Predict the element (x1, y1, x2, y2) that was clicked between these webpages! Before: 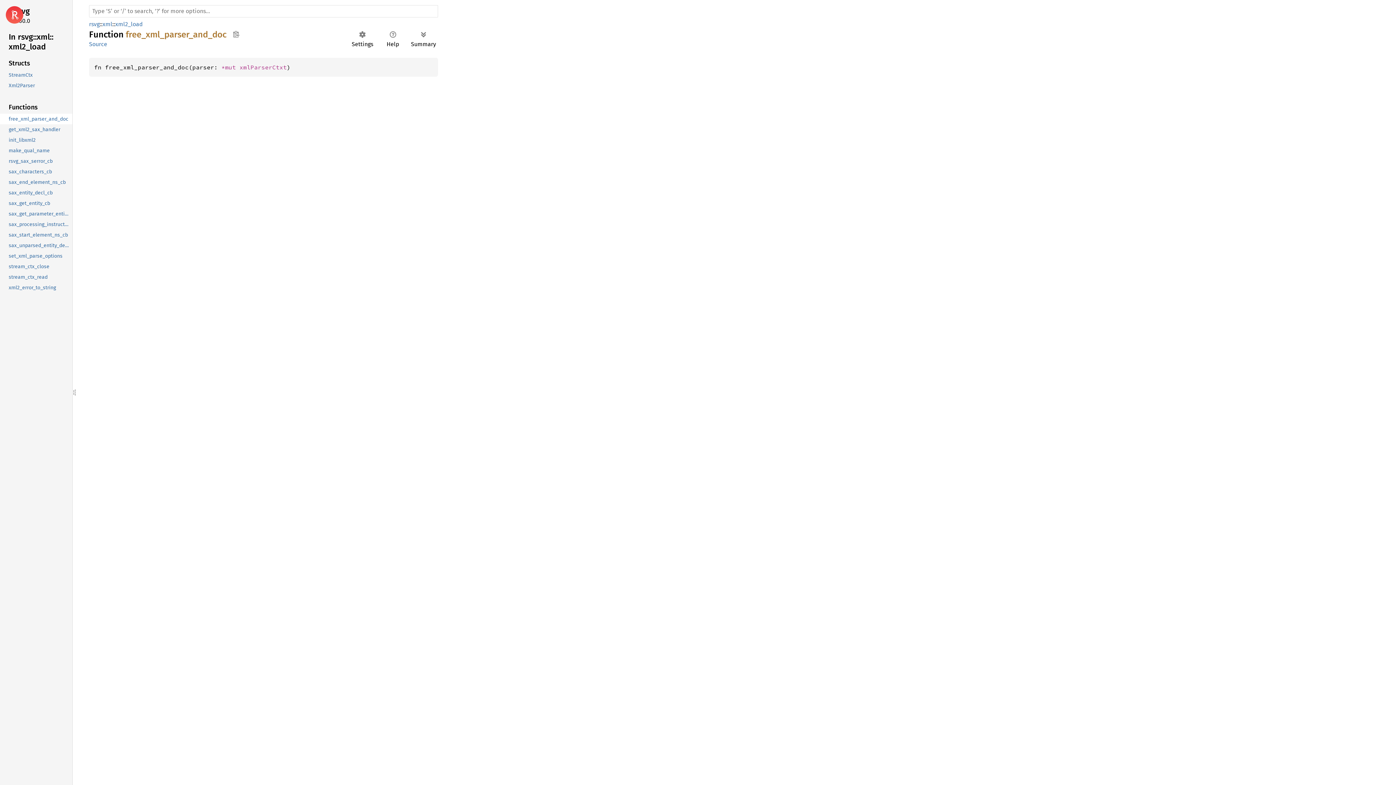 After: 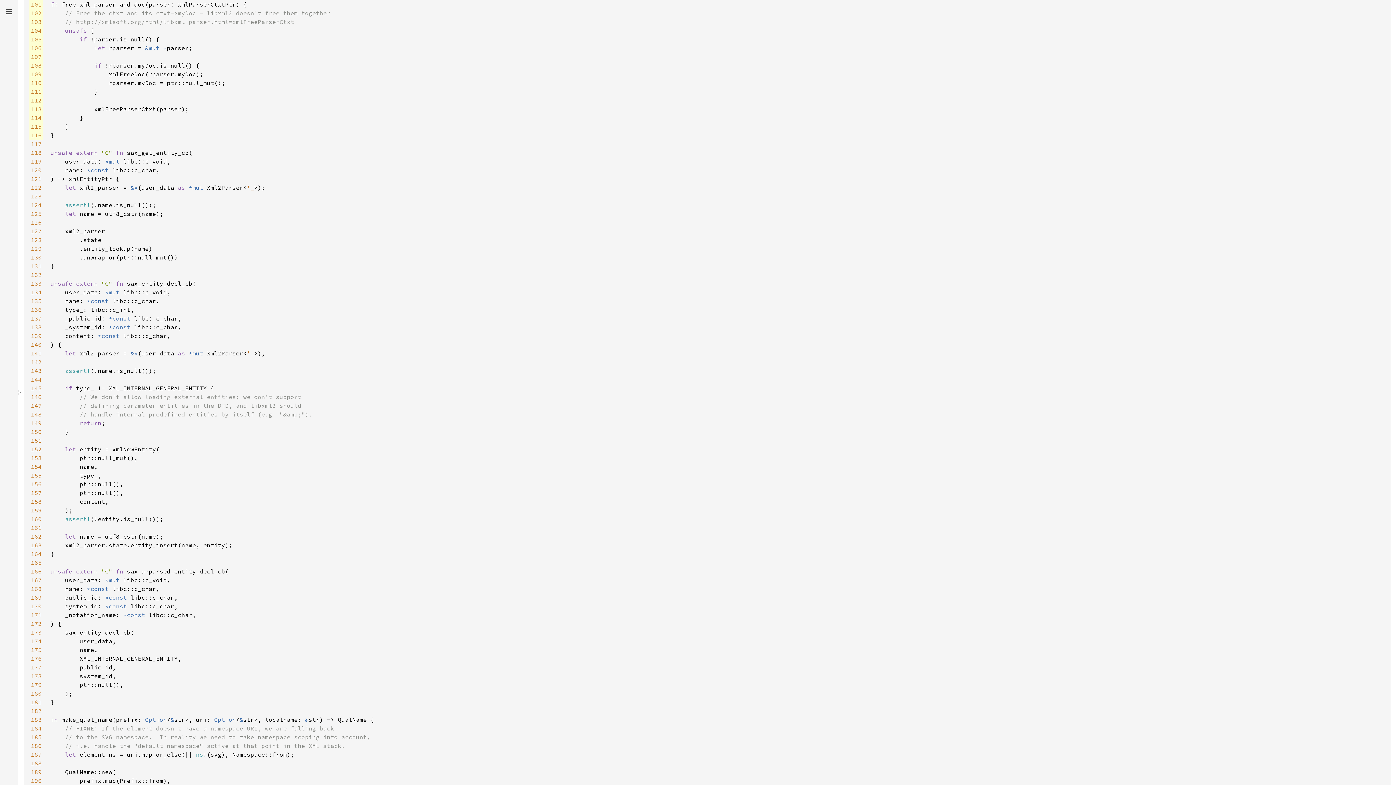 Action: label: Source bbox: (89, 40, 107, 47)